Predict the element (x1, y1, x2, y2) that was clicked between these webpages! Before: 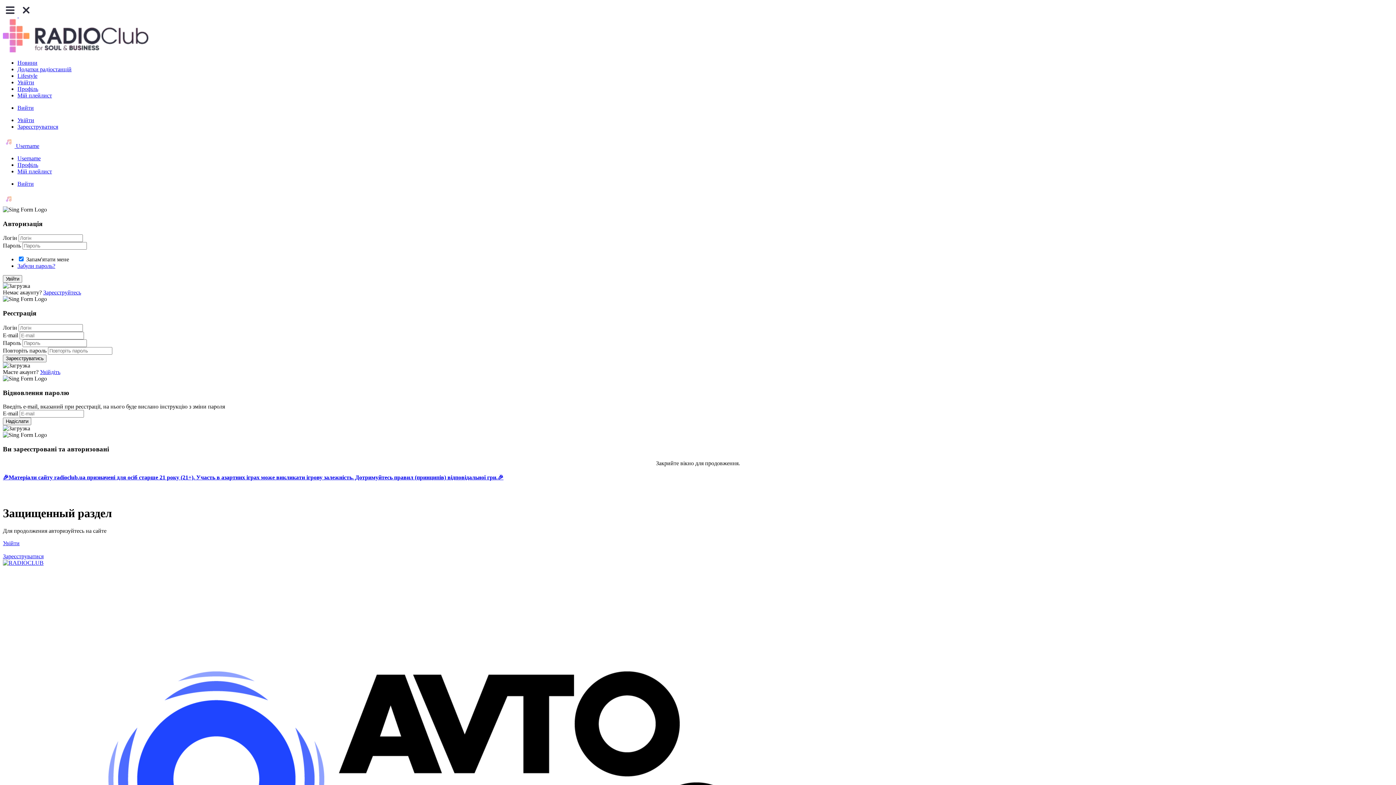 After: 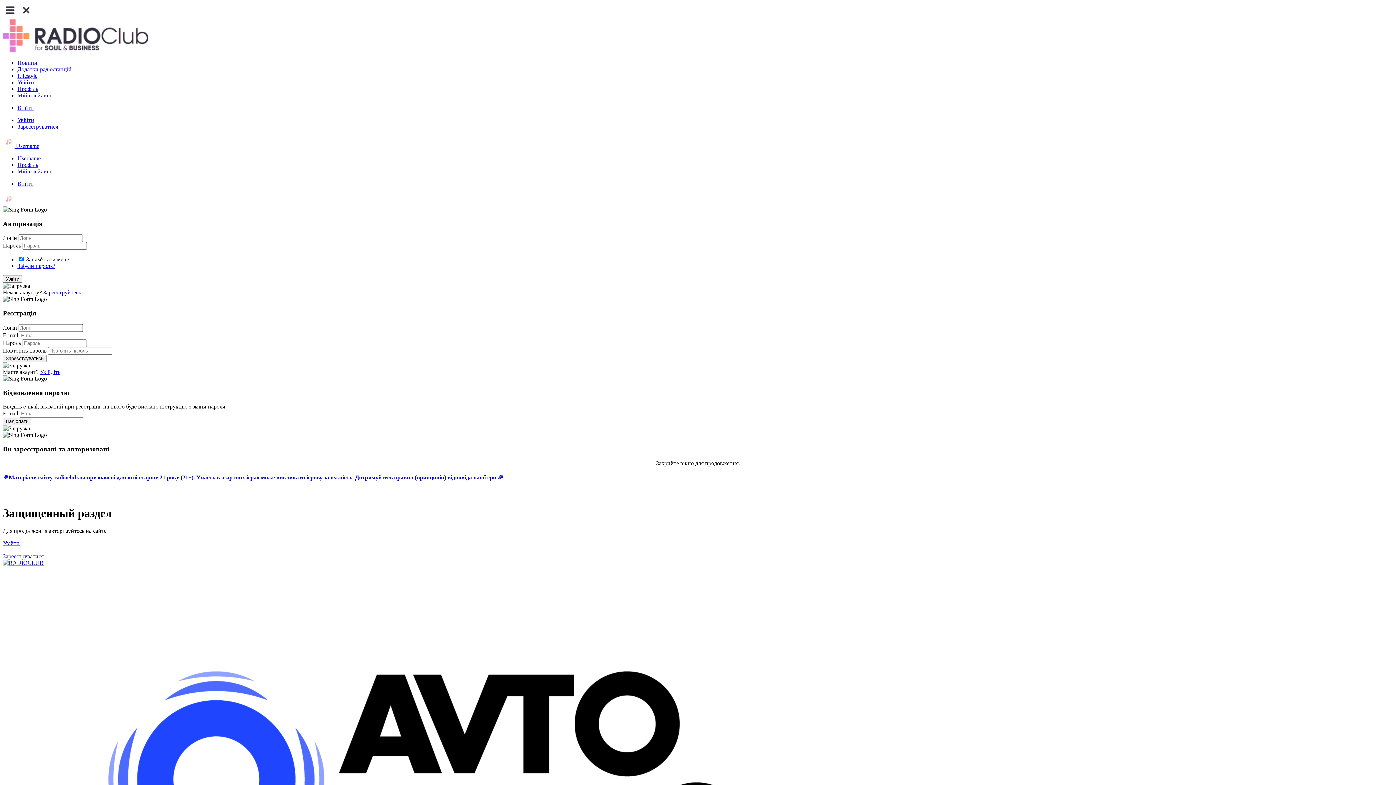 Action: bbox: (17, 168, 52, 174) label: Мій плейлист